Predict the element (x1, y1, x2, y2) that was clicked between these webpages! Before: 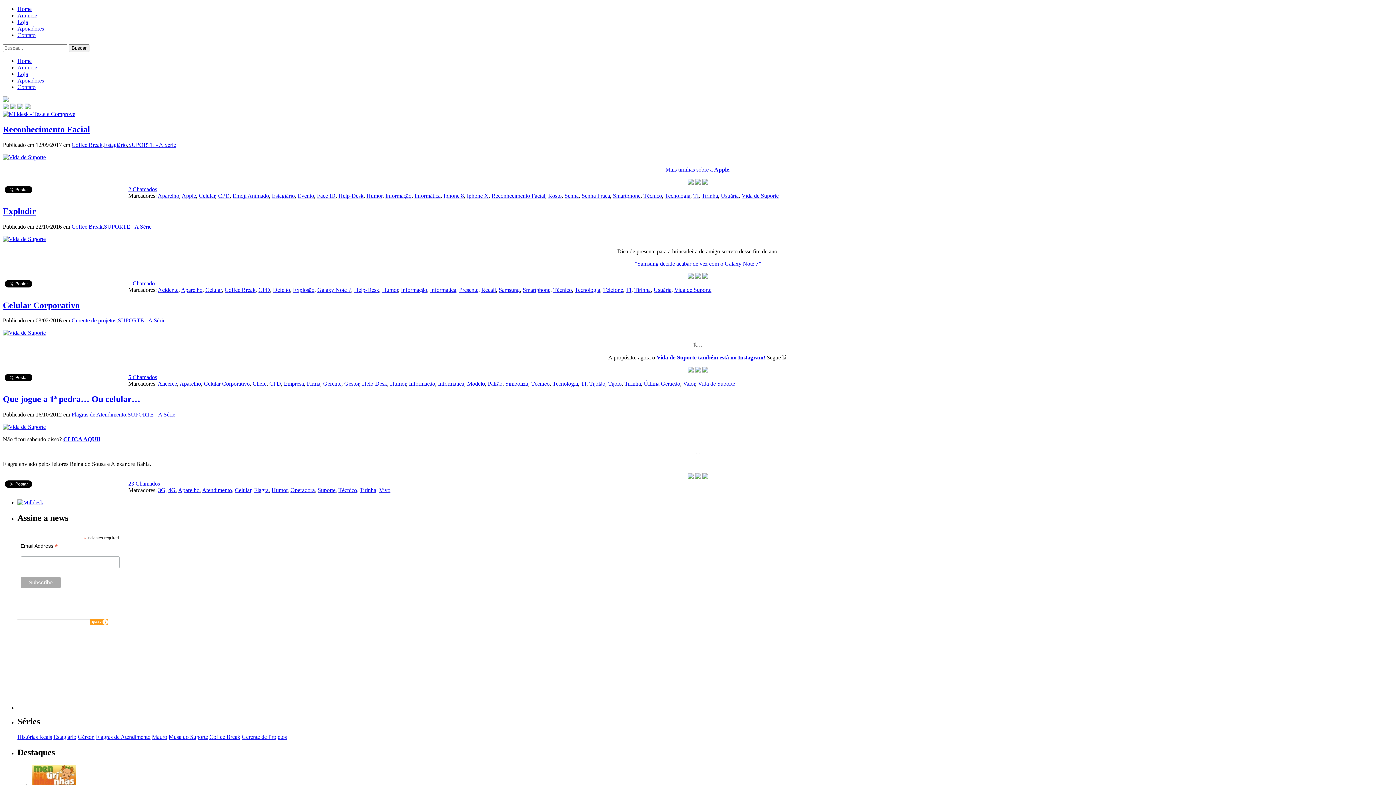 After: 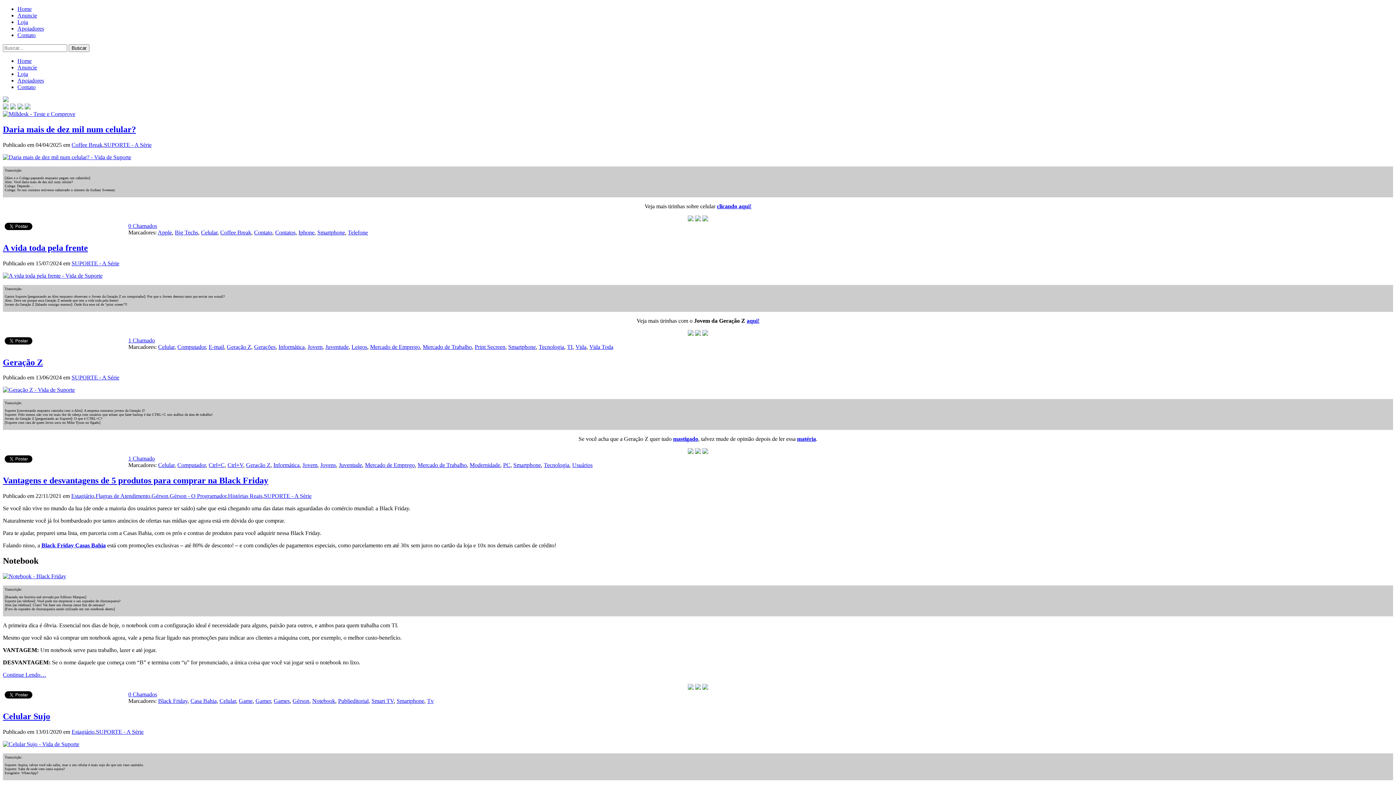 Action: bbox: (522, 286, 550, 292) label: Smartphone